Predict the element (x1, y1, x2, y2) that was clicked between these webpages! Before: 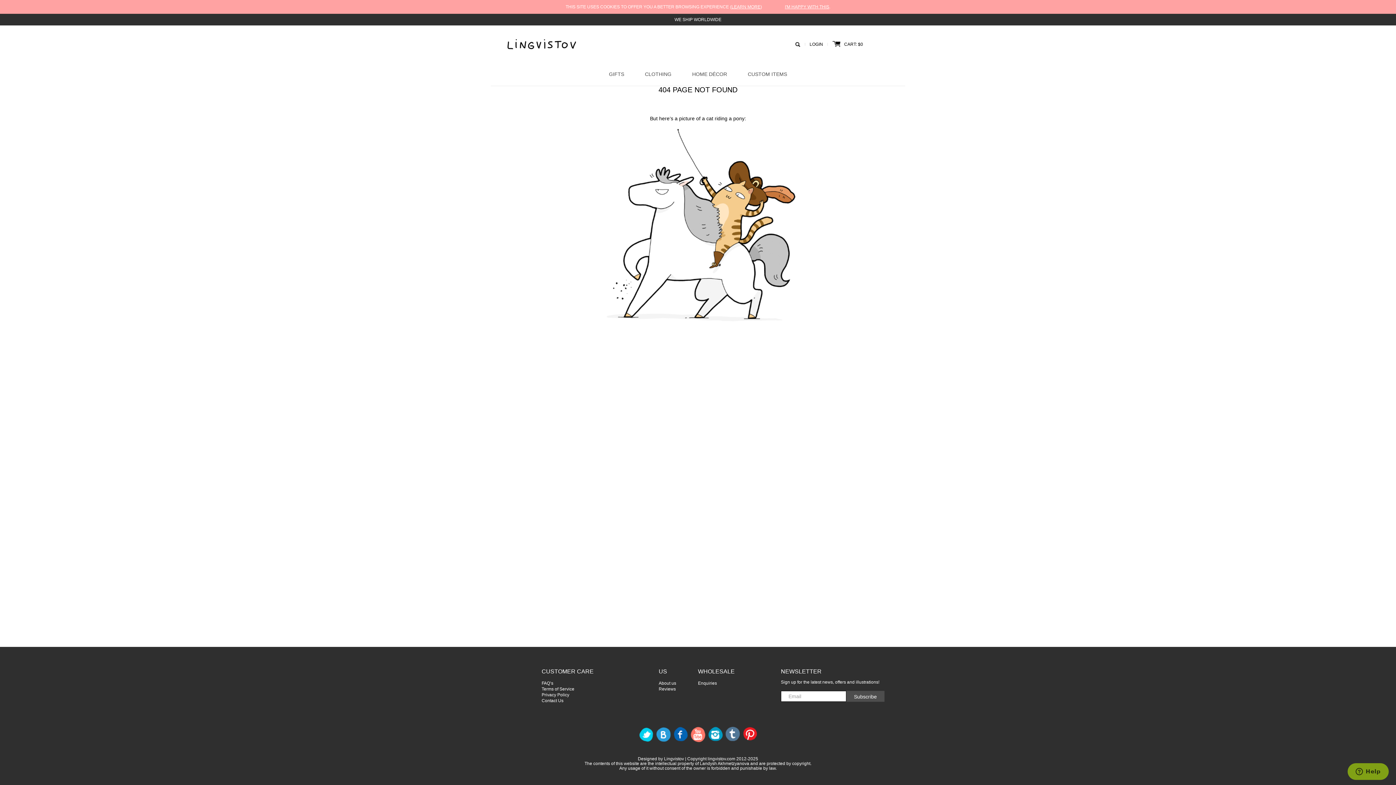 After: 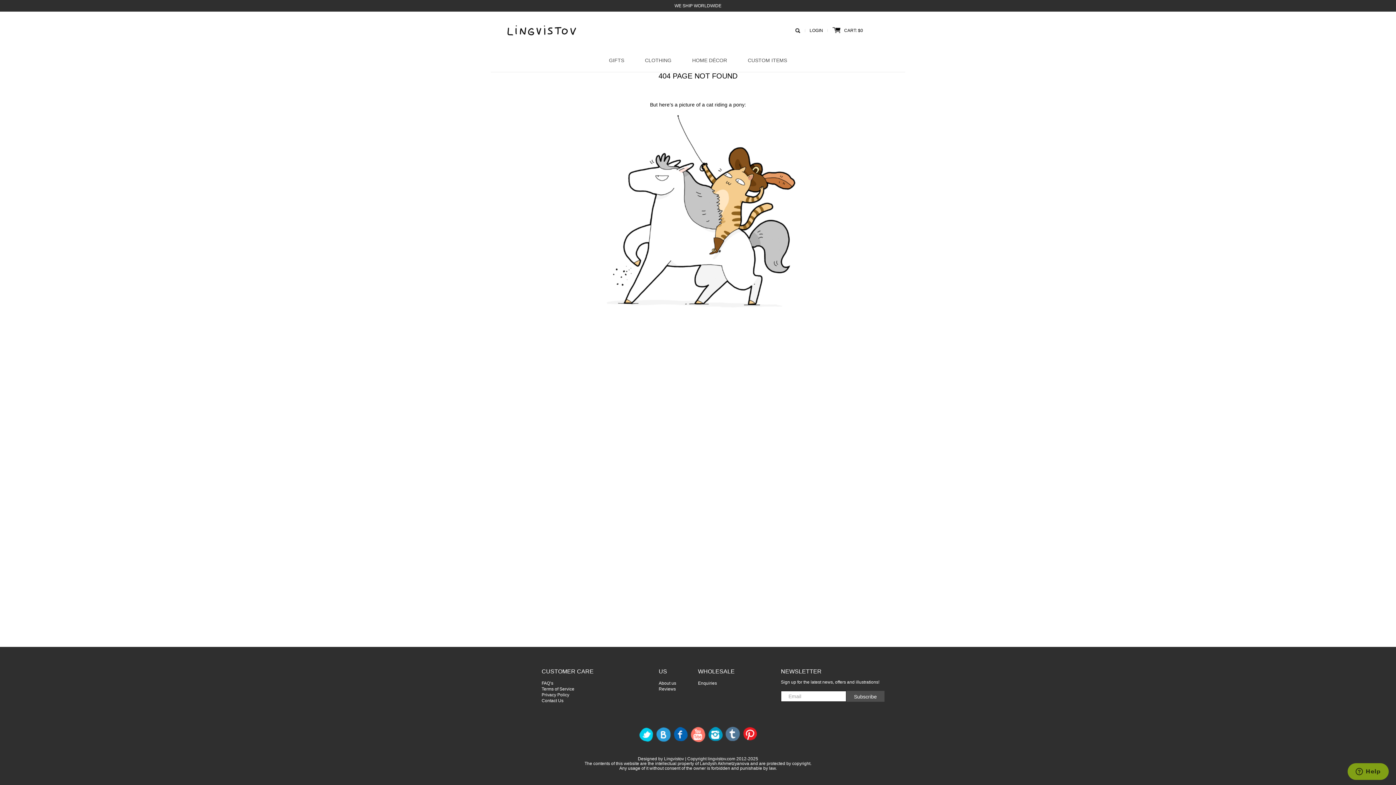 Action: bbox: (785, 4, 829, 9) label: I'M HAPPY WITH THIS